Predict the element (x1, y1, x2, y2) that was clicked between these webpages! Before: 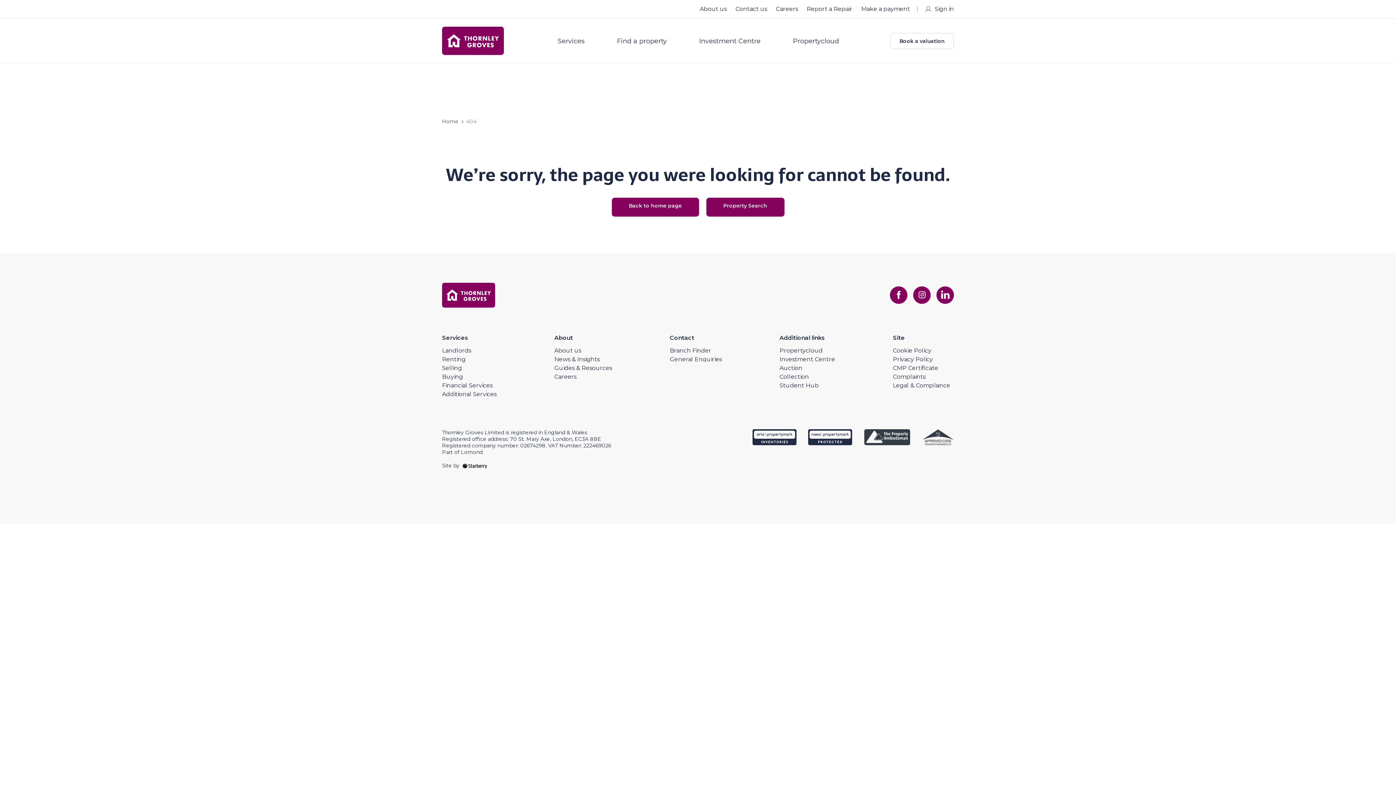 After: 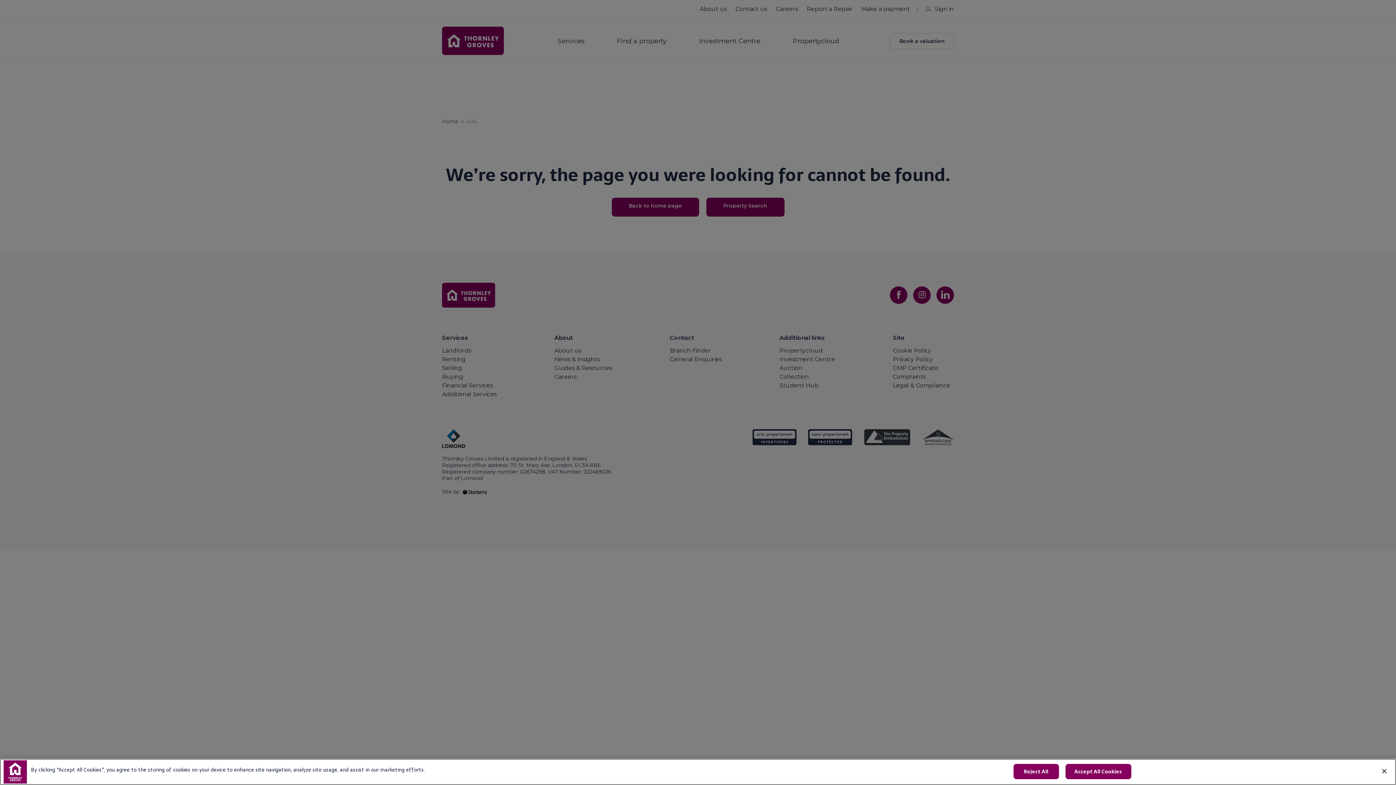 Action: label: linkedin bbox: (936, 286, 954, 304)